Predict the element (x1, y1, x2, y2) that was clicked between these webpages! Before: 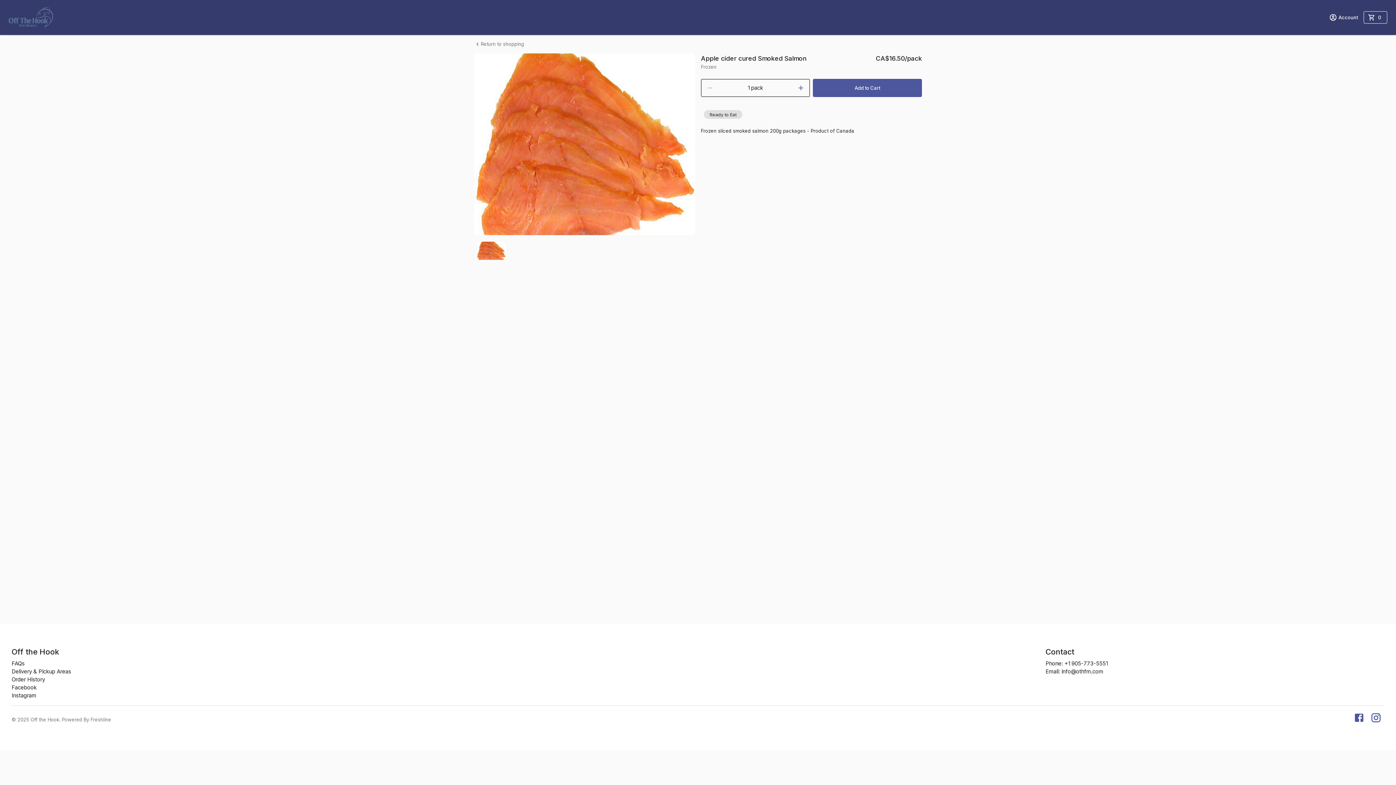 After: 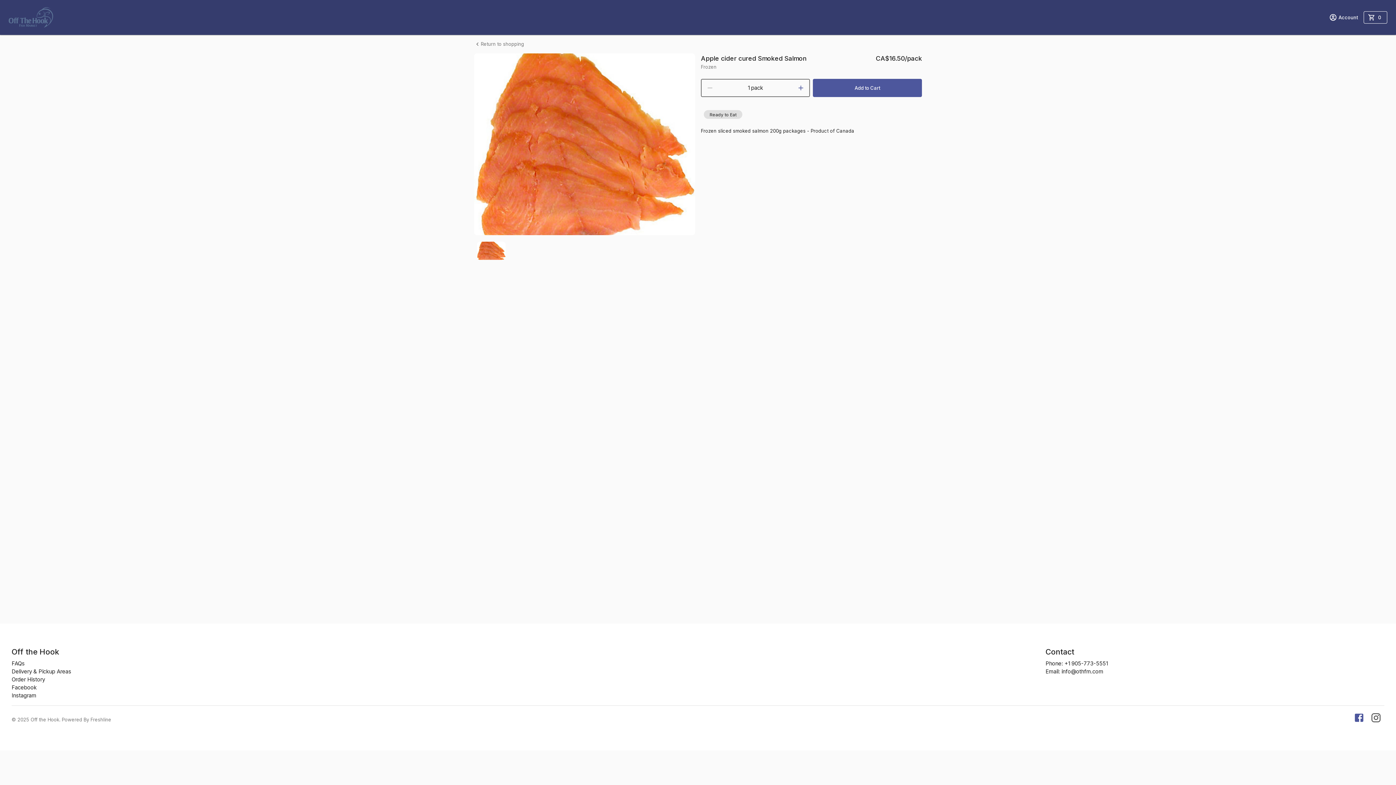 Action: bbox: (1367, 712, 1384, 727) label: Our Instgaram